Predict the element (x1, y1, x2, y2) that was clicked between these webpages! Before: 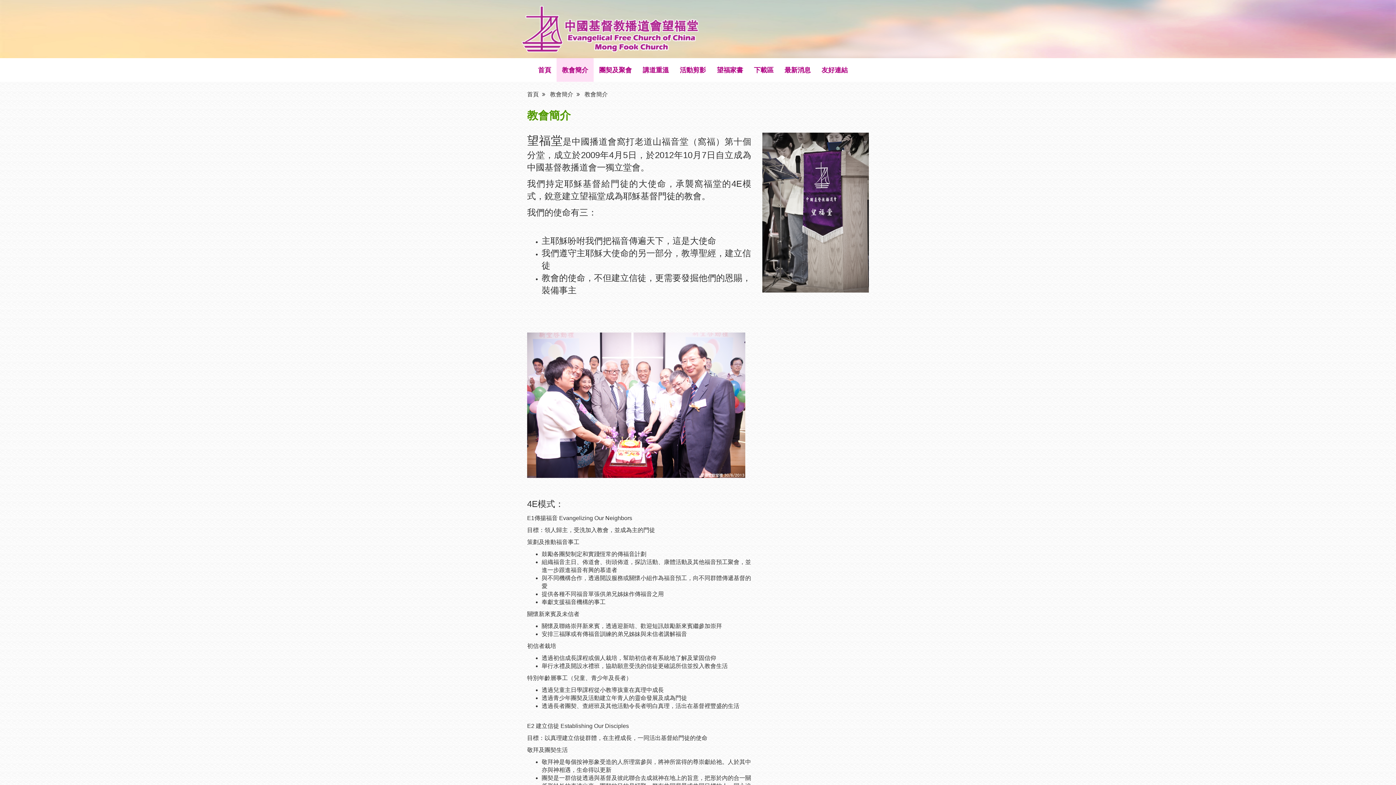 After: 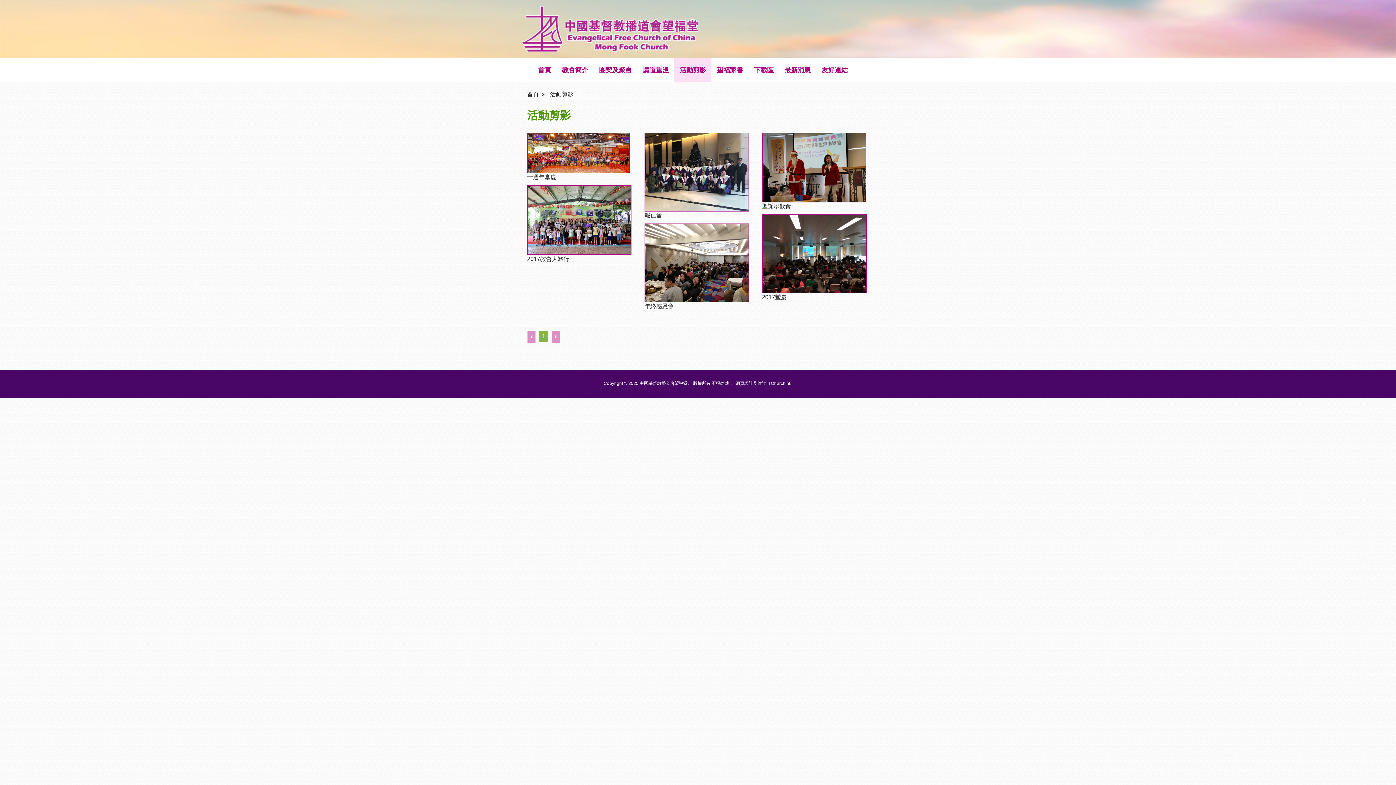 Action: label: 活動剪影 bbox: (674, 58, 711, 81)